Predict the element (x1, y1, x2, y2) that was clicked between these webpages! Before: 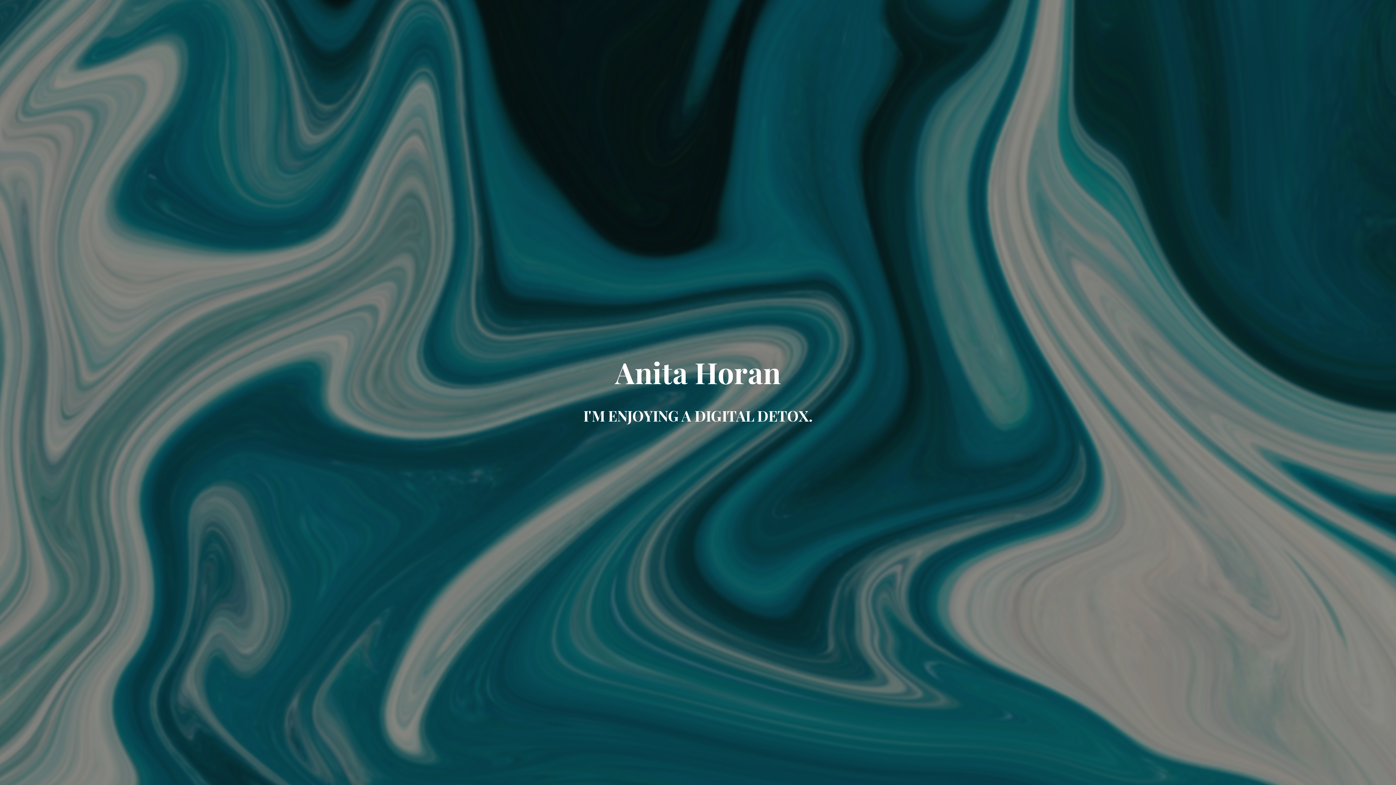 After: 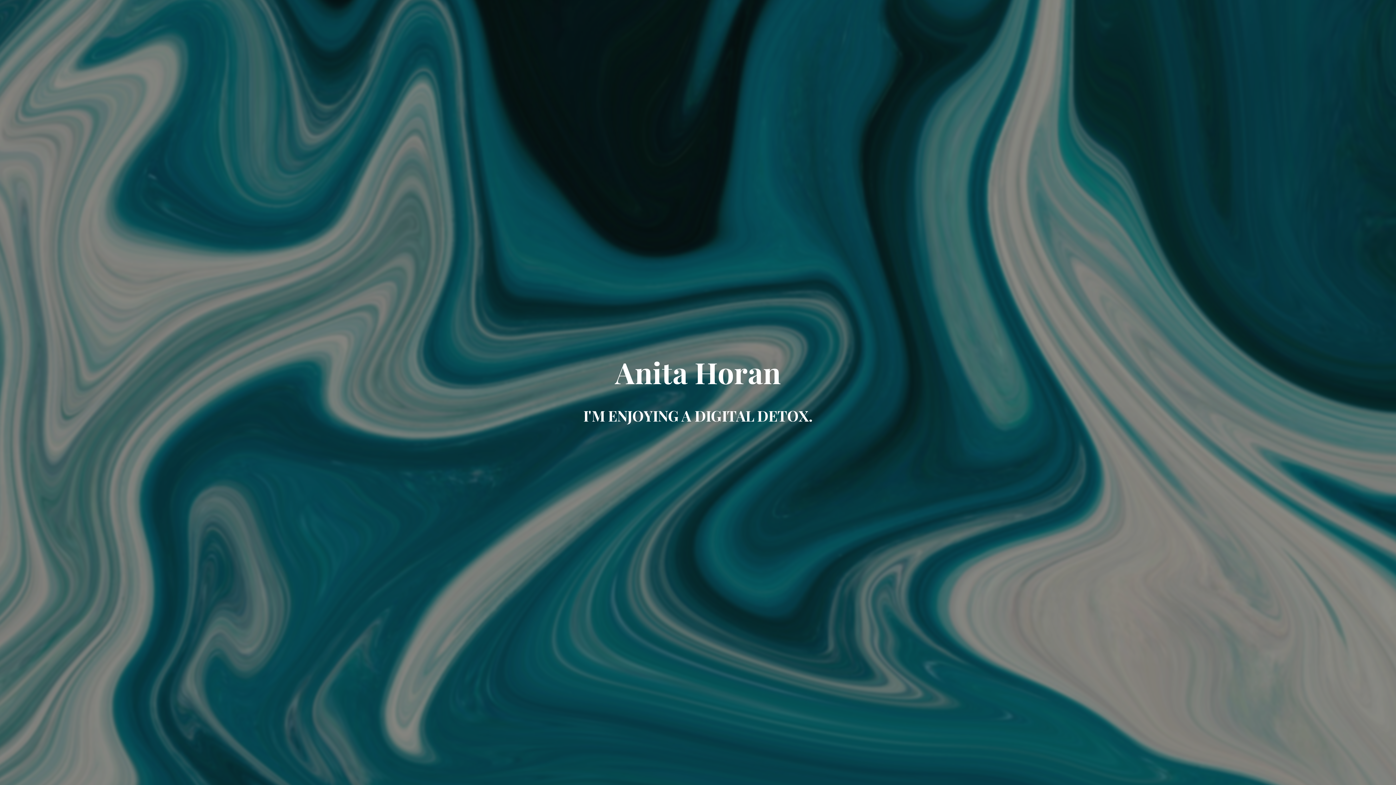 Action: bbox: (615, 370, 781, 388) label: Anita Horan